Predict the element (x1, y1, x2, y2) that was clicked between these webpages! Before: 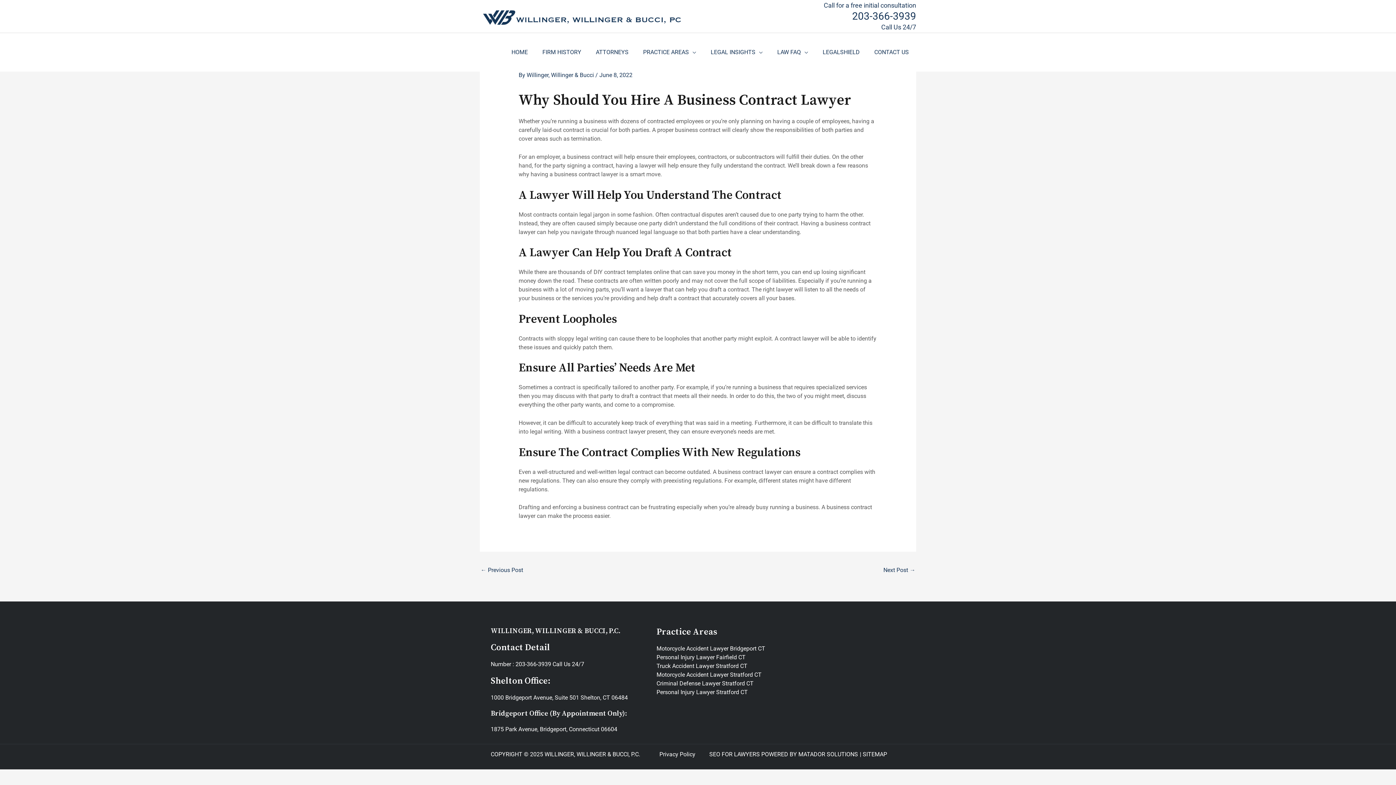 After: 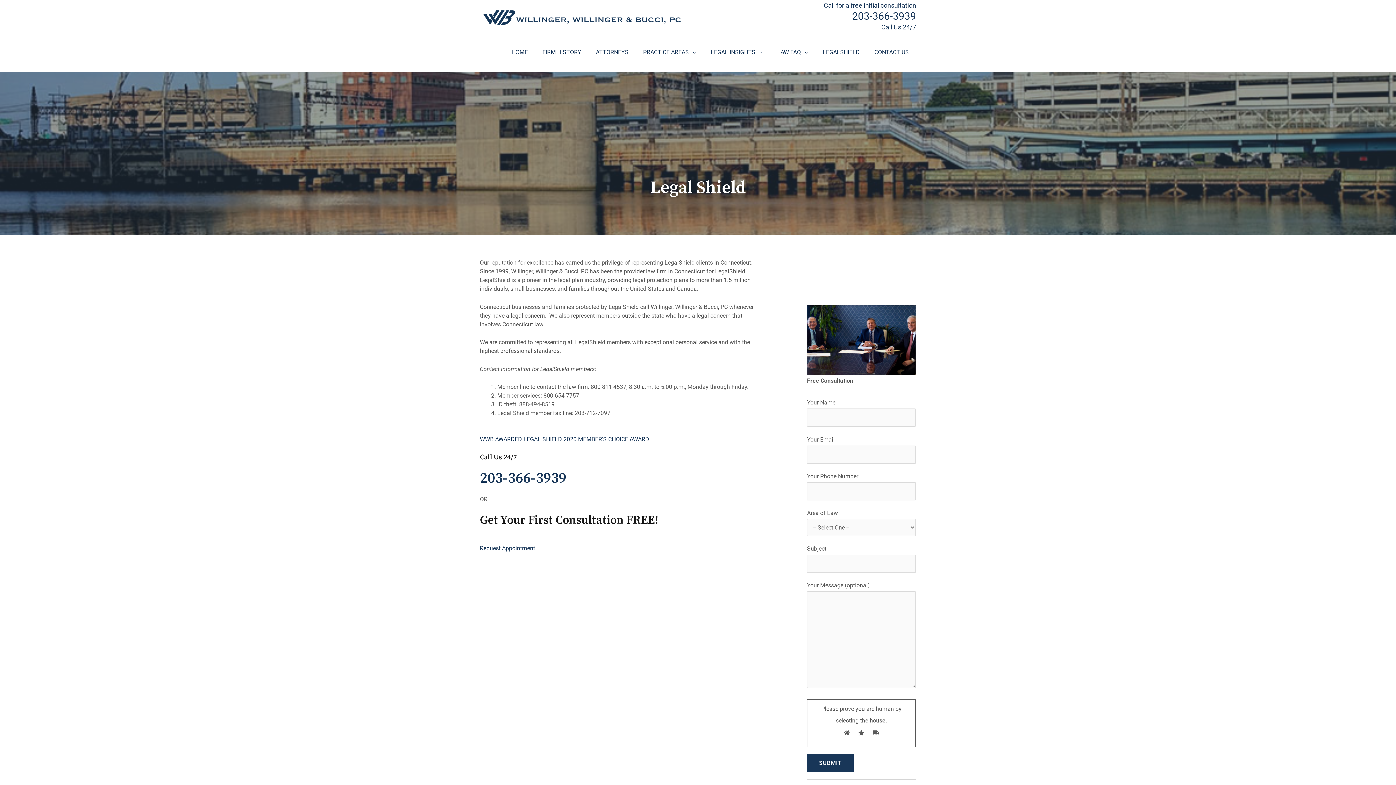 Action: label: LEGALSHIELD bbox: (815, 38, 867, 65)